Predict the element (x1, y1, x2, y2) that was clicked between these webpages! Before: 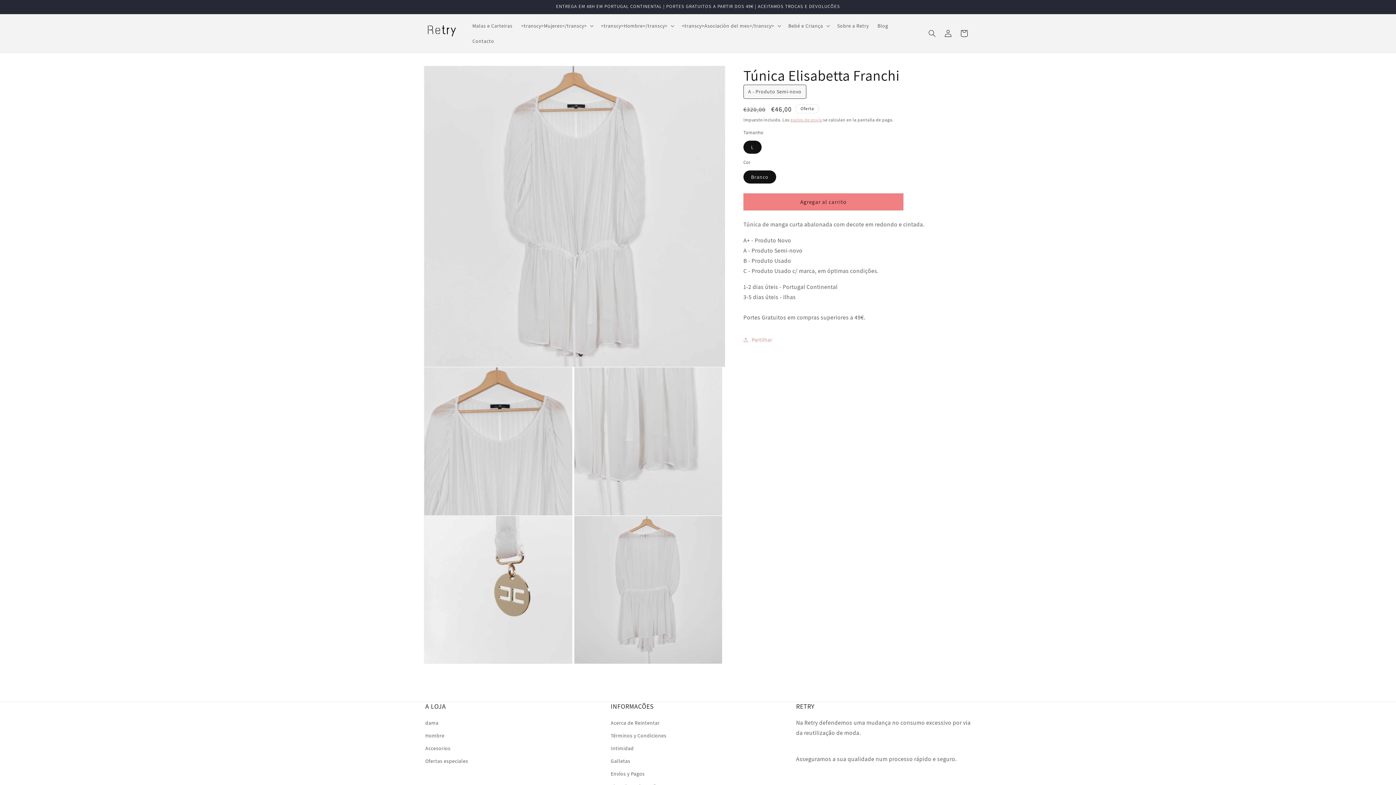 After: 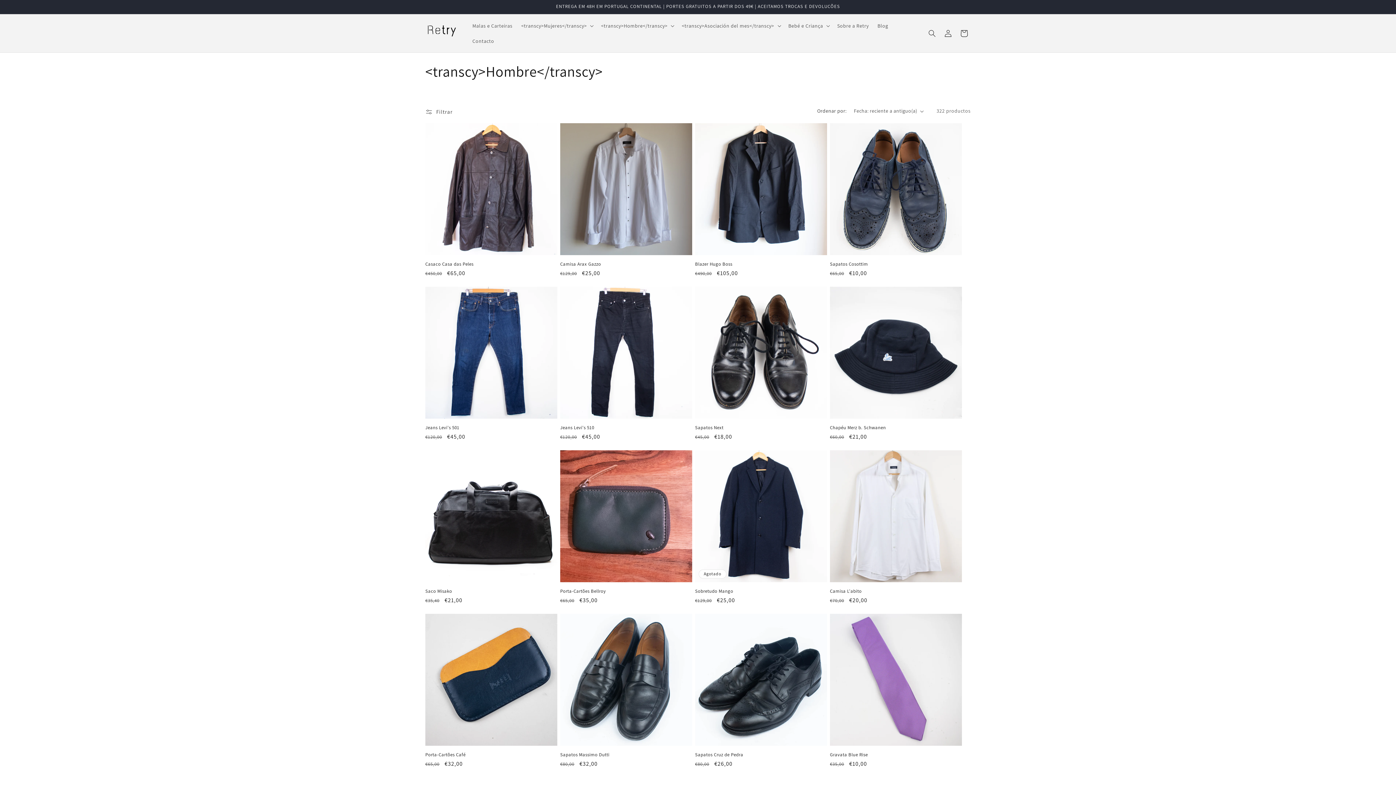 Action: label: Hombre bbox: (425, 729, 444, 742)